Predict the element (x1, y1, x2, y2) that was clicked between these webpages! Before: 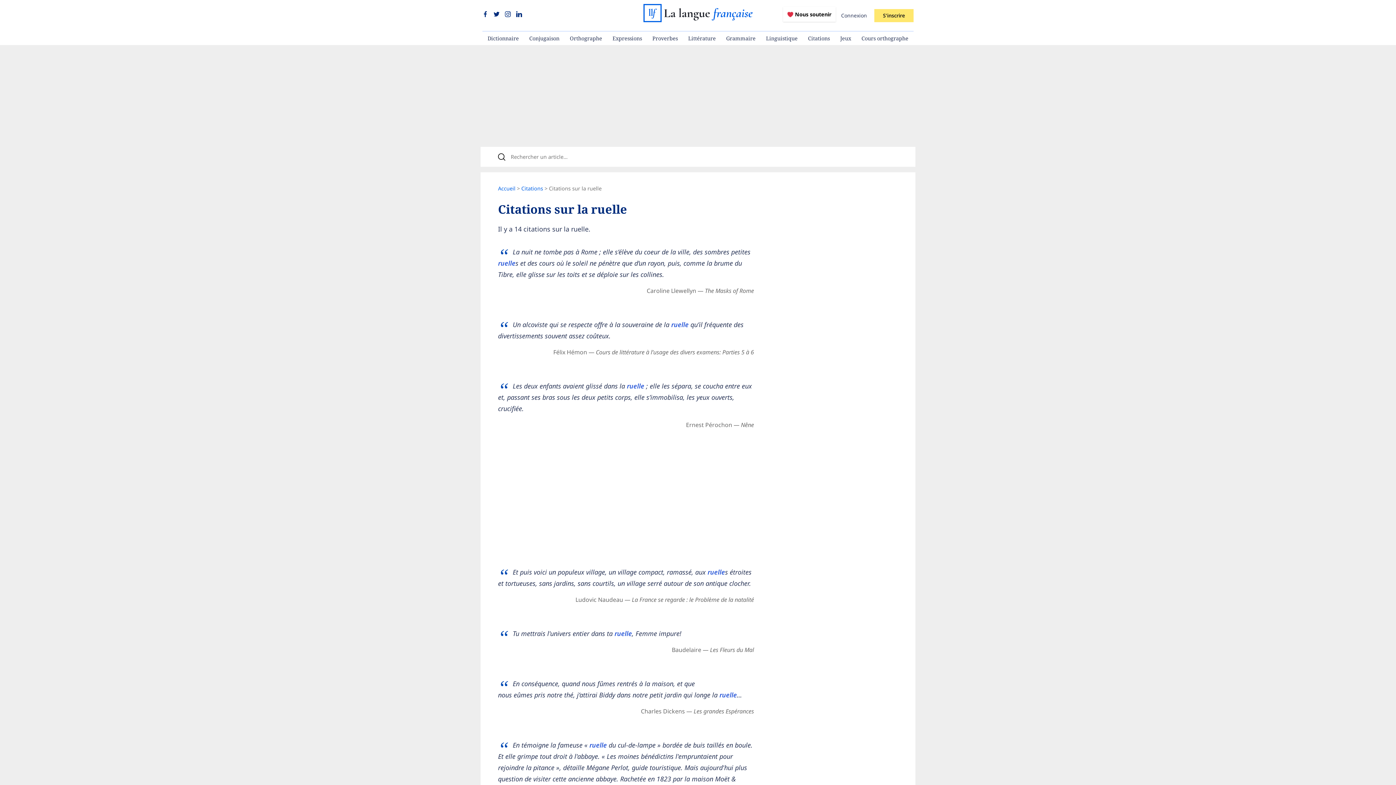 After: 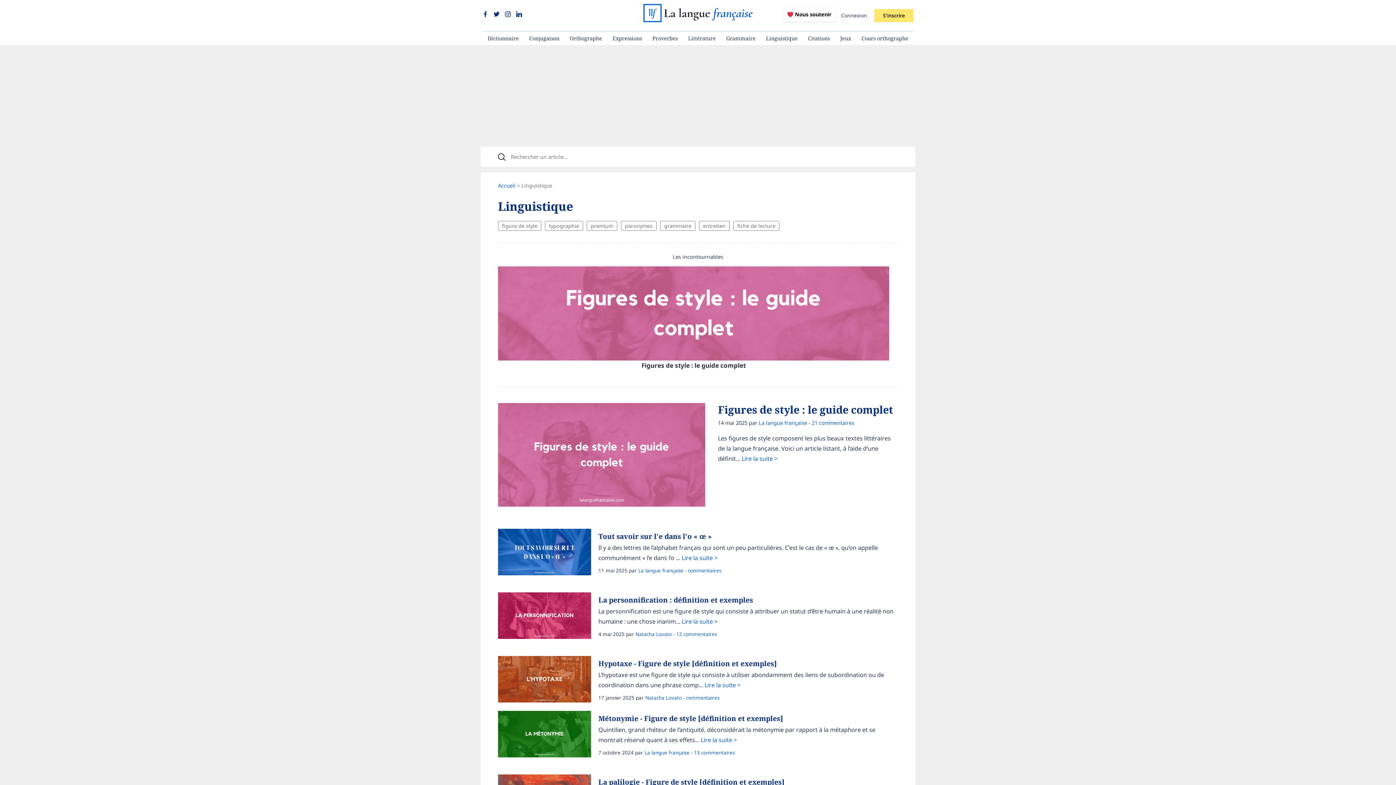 Action: label: Linguistique bbox: (761, 31, 803, 45)